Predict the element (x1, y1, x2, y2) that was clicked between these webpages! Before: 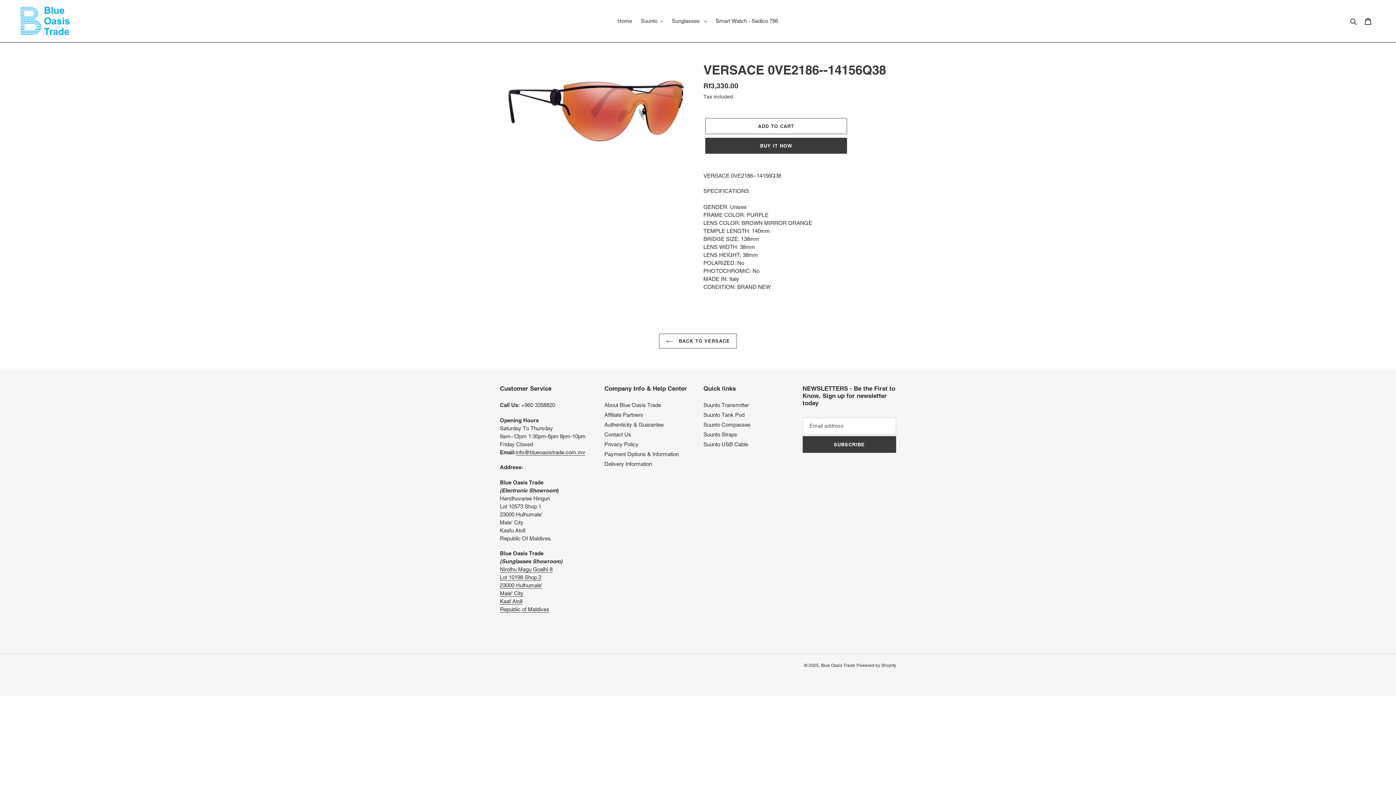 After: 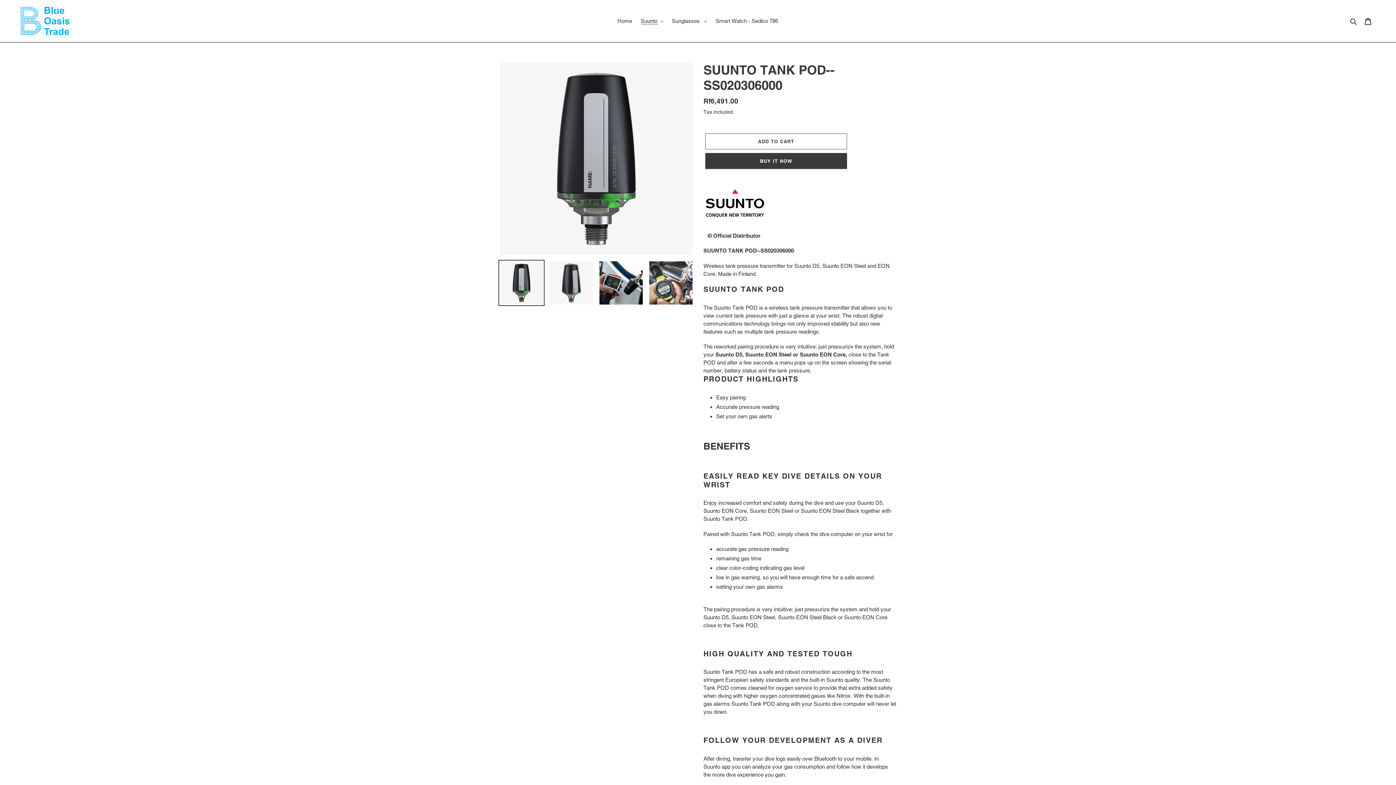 Action: label: Suunto Tank Pod bbox: (703, 412, 744, 418)